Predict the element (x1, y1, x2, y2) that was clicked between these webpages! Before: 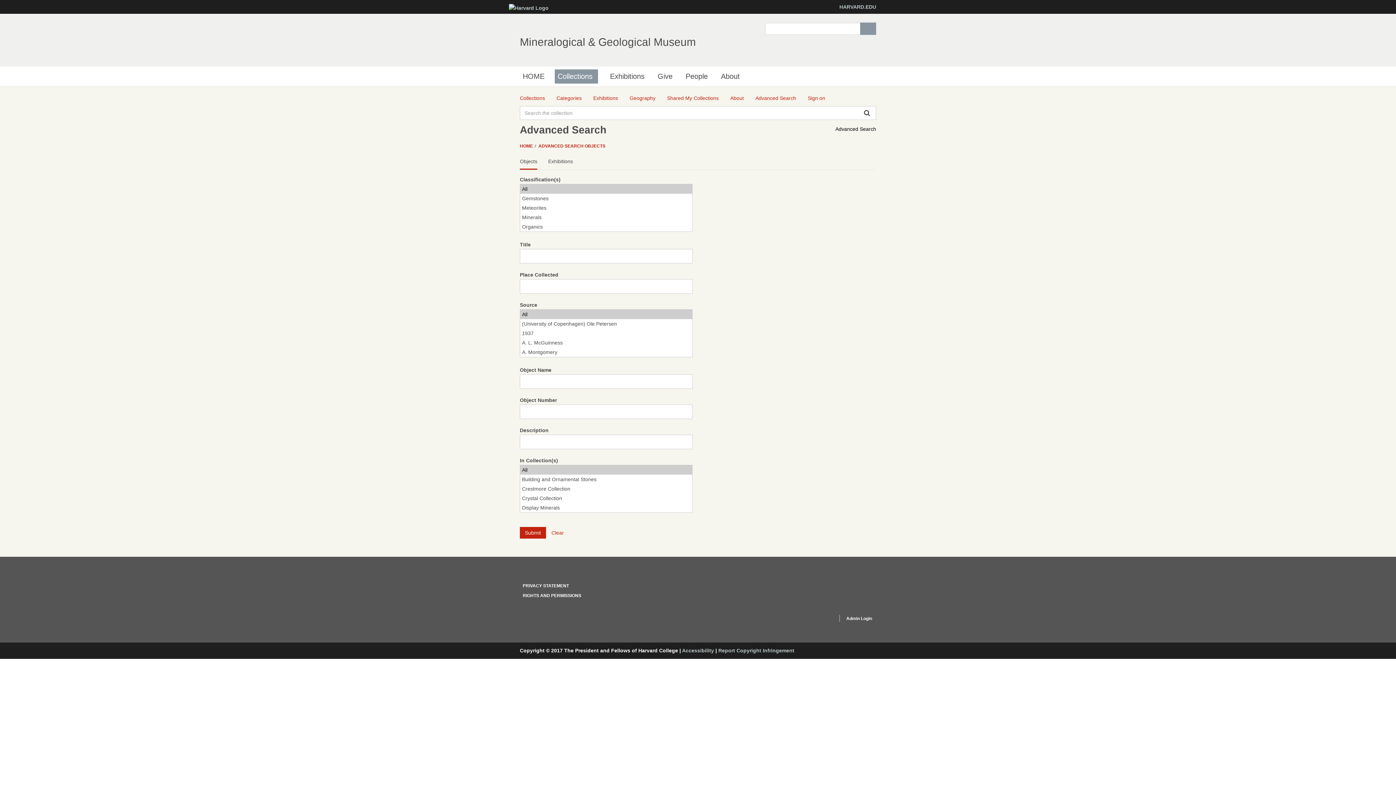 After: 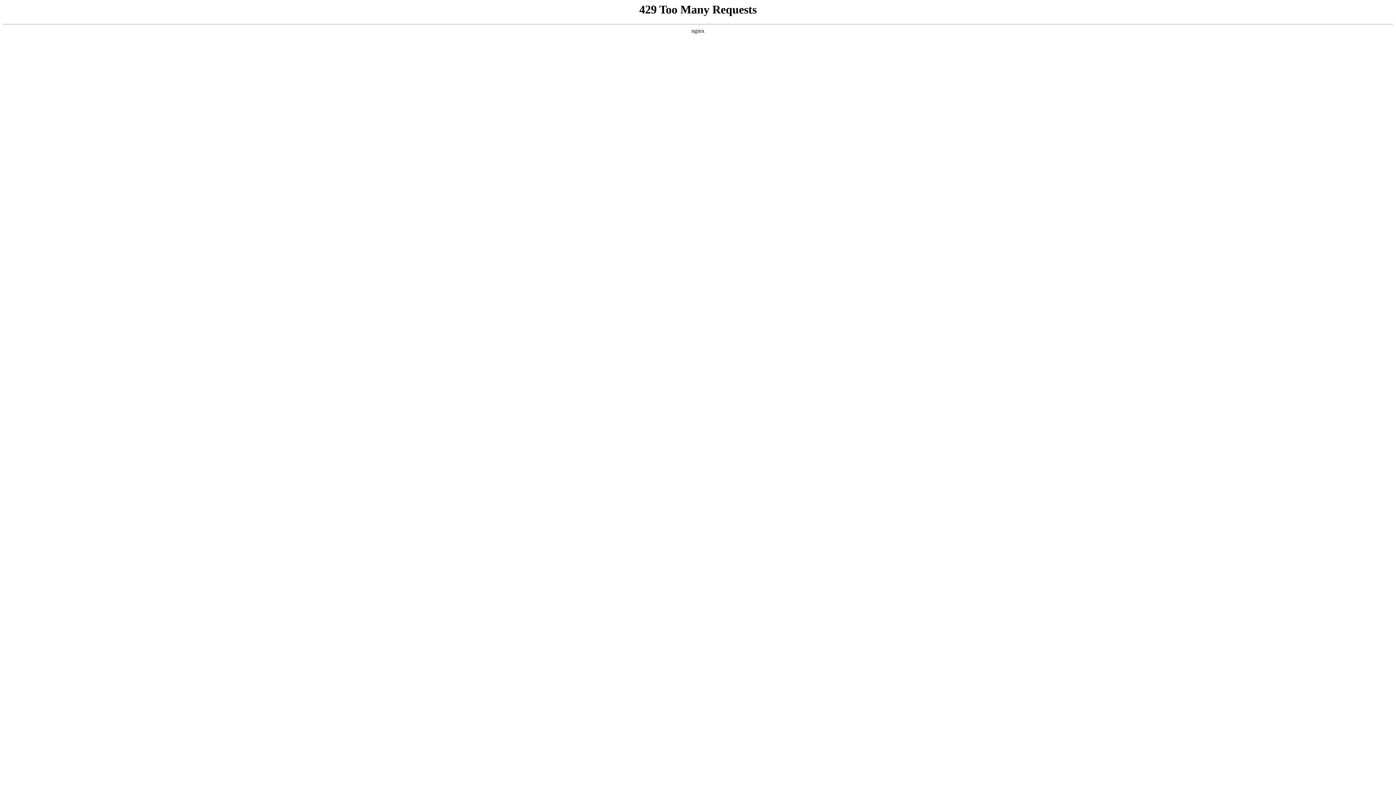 Action: bbox: (718, 647, 794, 653) label: Report Copyright Infringement